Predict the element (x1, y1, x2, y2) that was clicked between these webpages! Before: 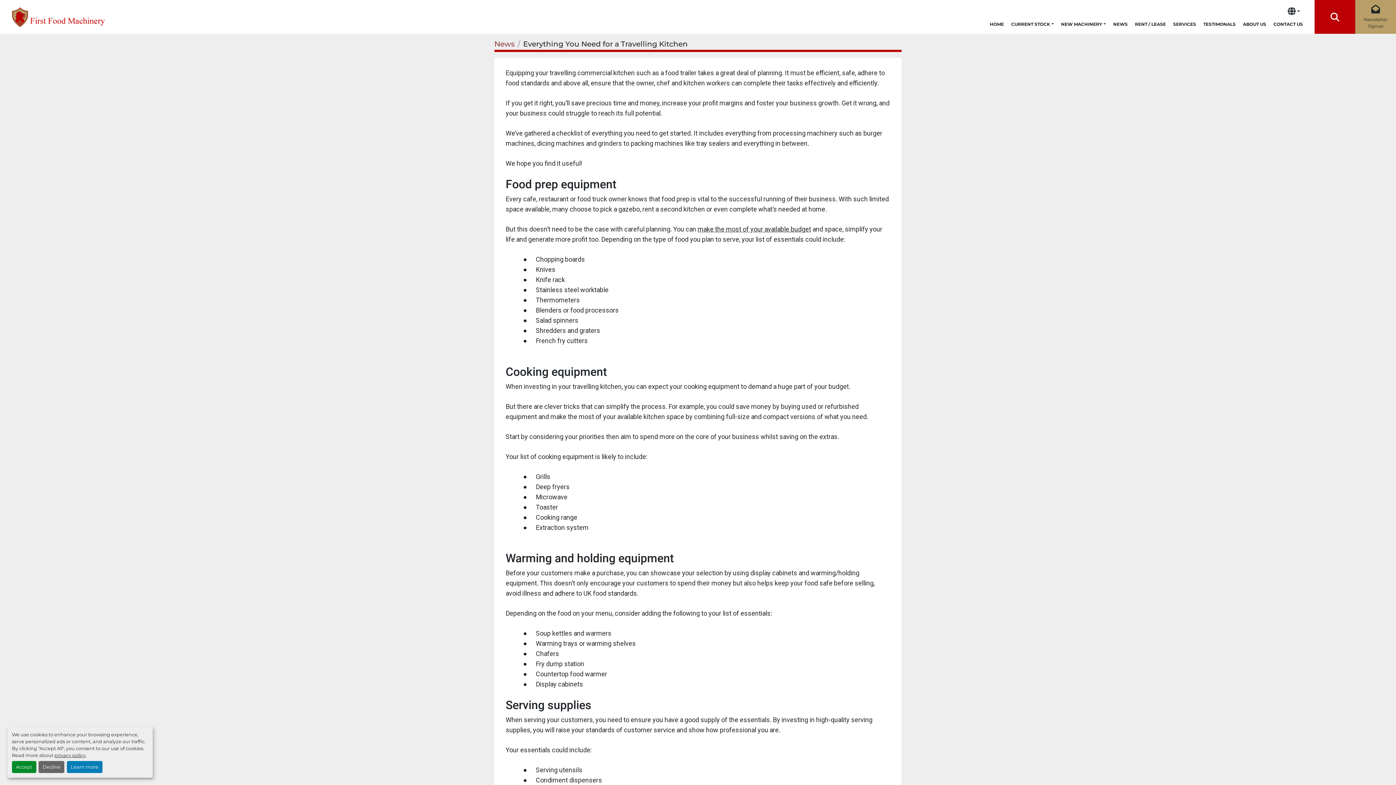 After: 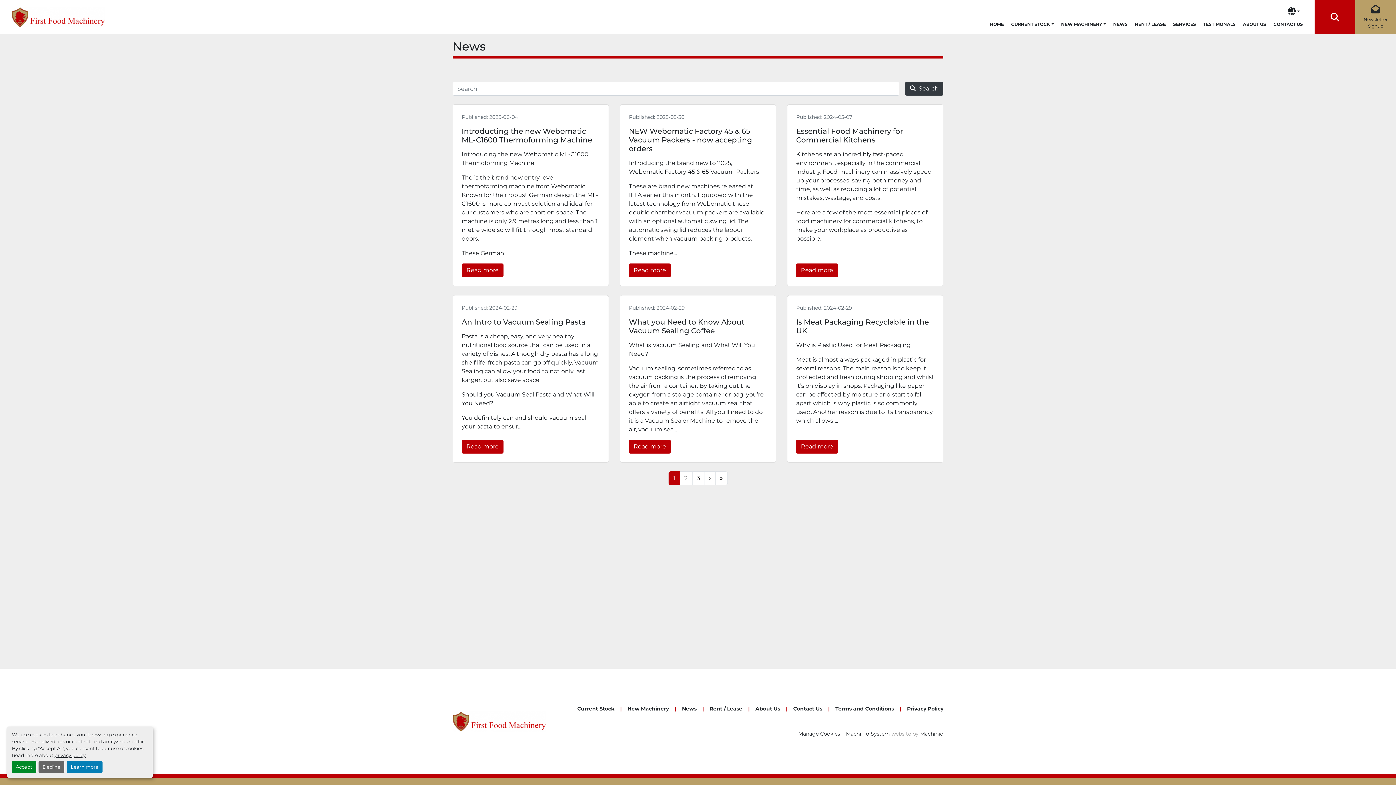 Action: label: NEWS bbox: (1113, 18, 1128, 28)